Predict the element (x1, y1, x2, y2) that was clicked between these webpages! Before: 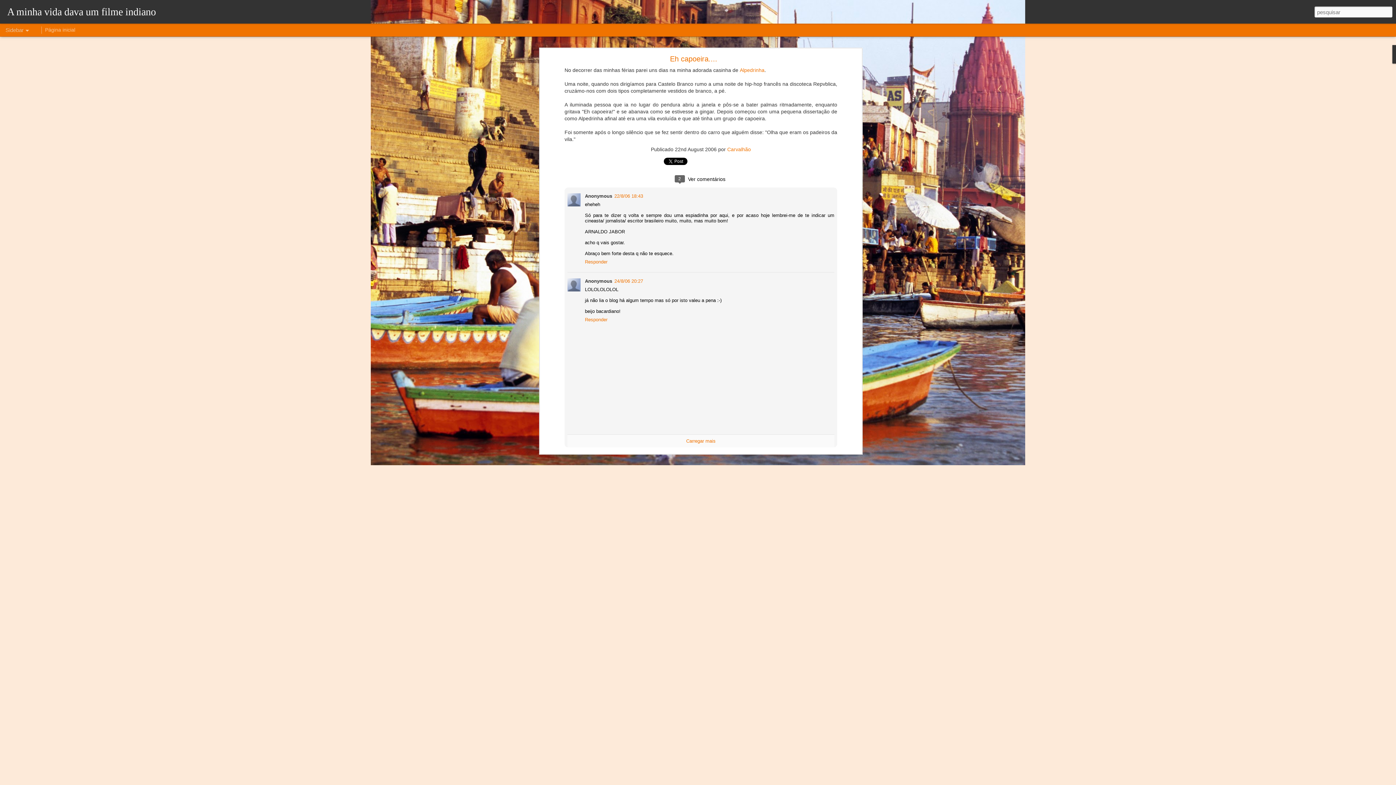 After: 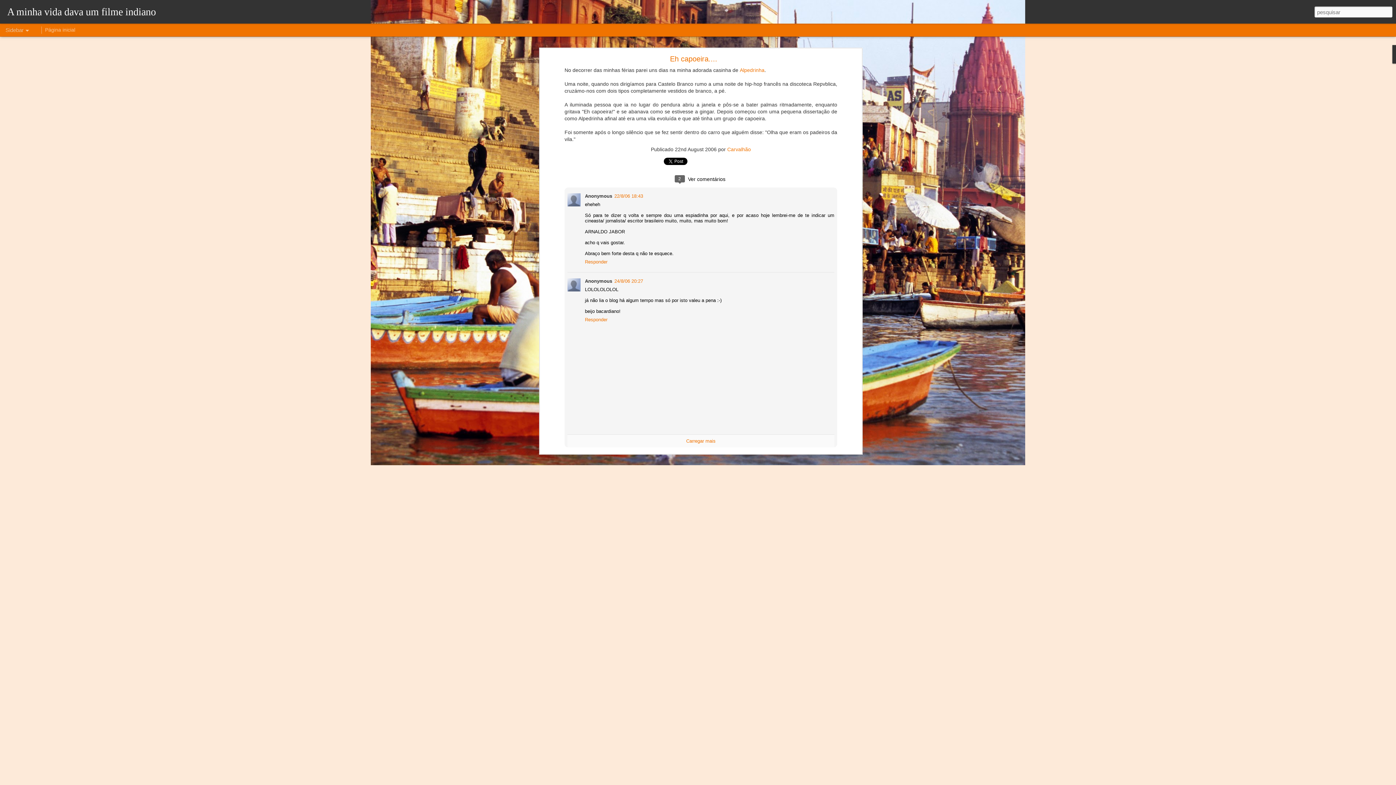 Action: label: Eh capoeira.... bbox: (670, 54, 717, 62)